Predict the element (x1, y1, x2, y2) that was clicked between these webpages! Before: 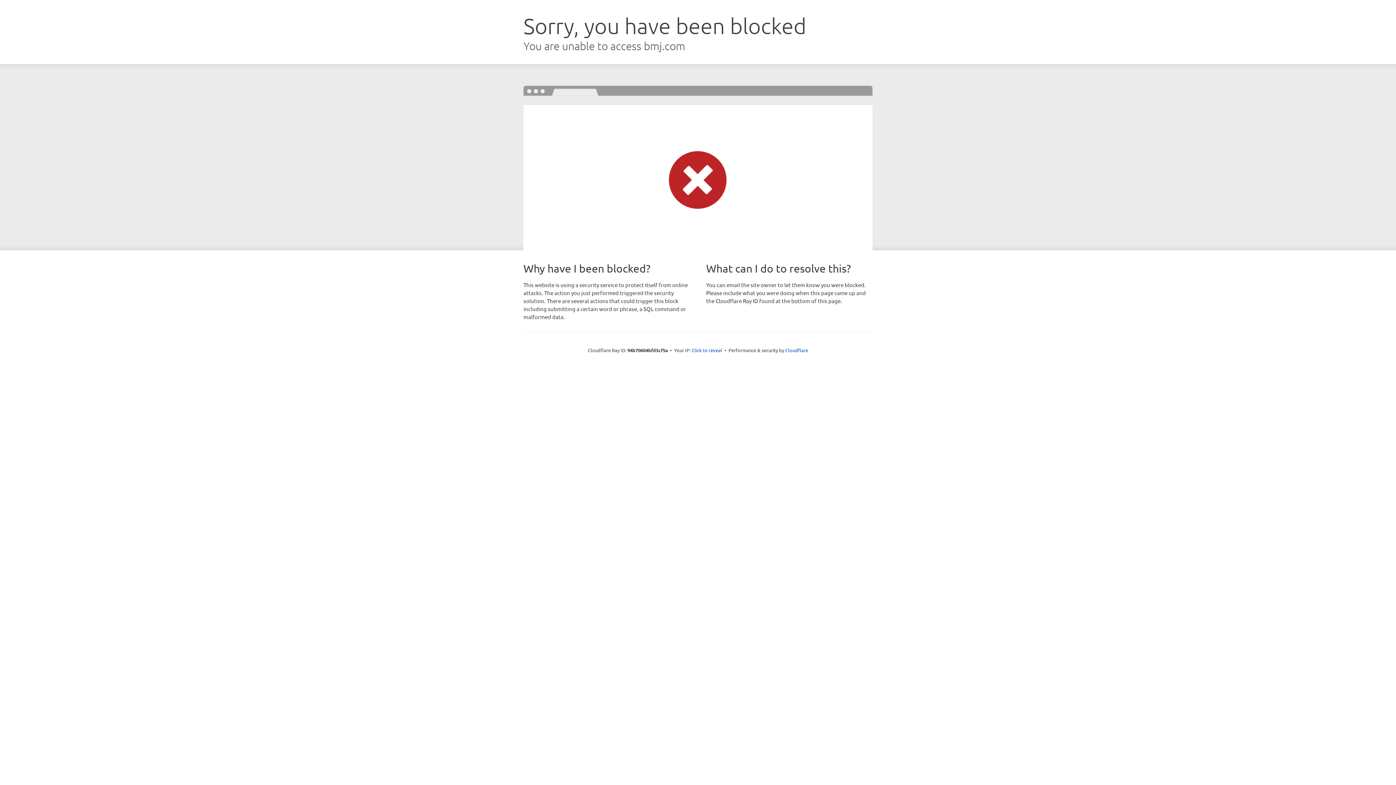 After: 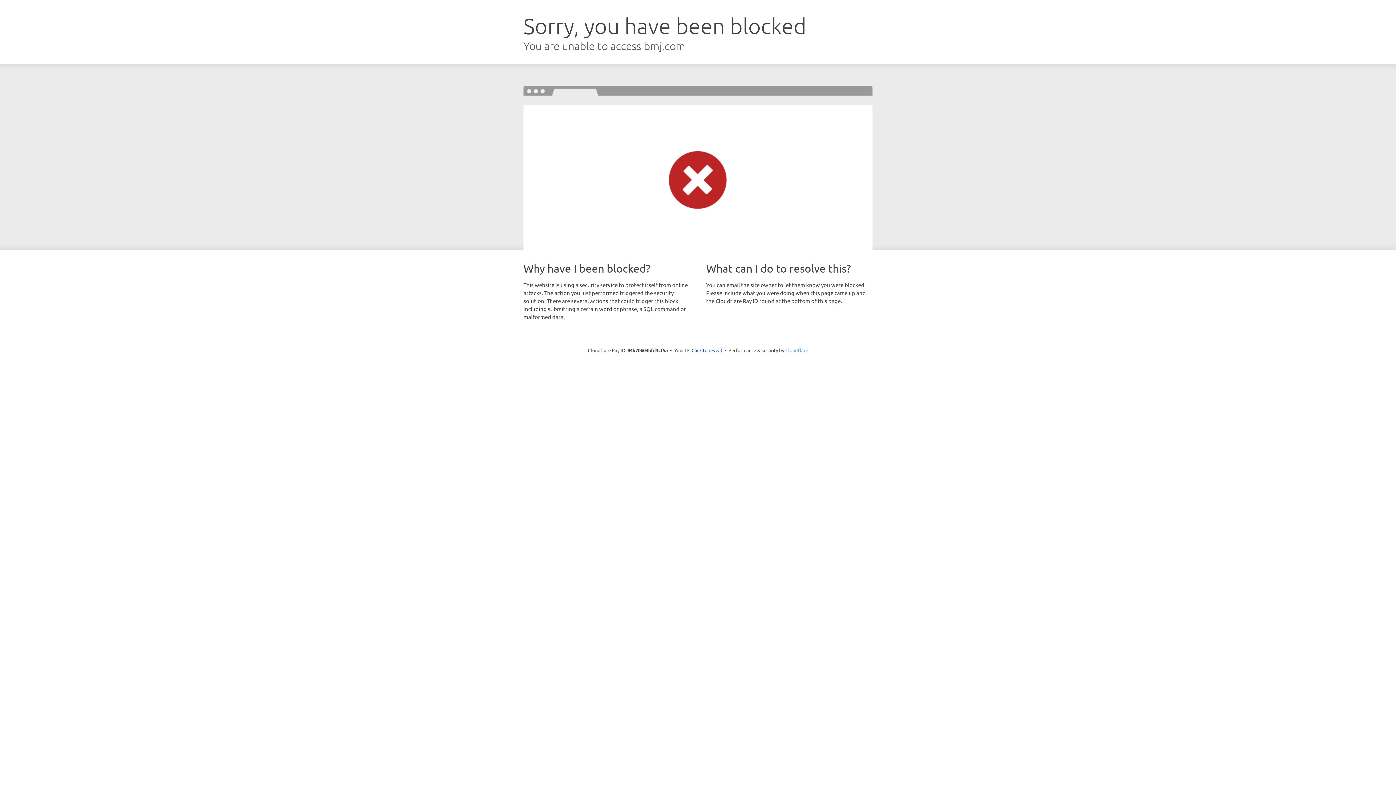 Action: bbox: (785, 347, 808, 353) label: Cloudflare